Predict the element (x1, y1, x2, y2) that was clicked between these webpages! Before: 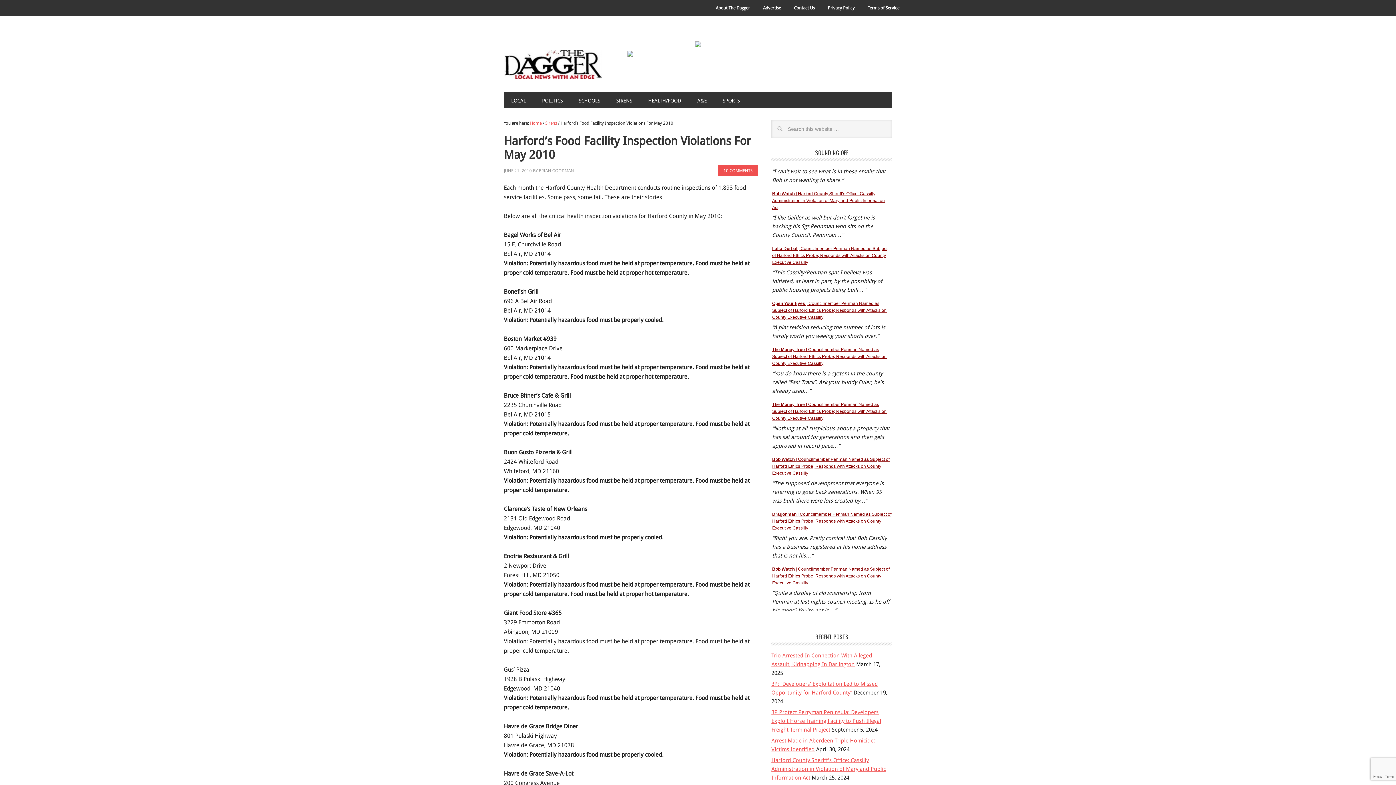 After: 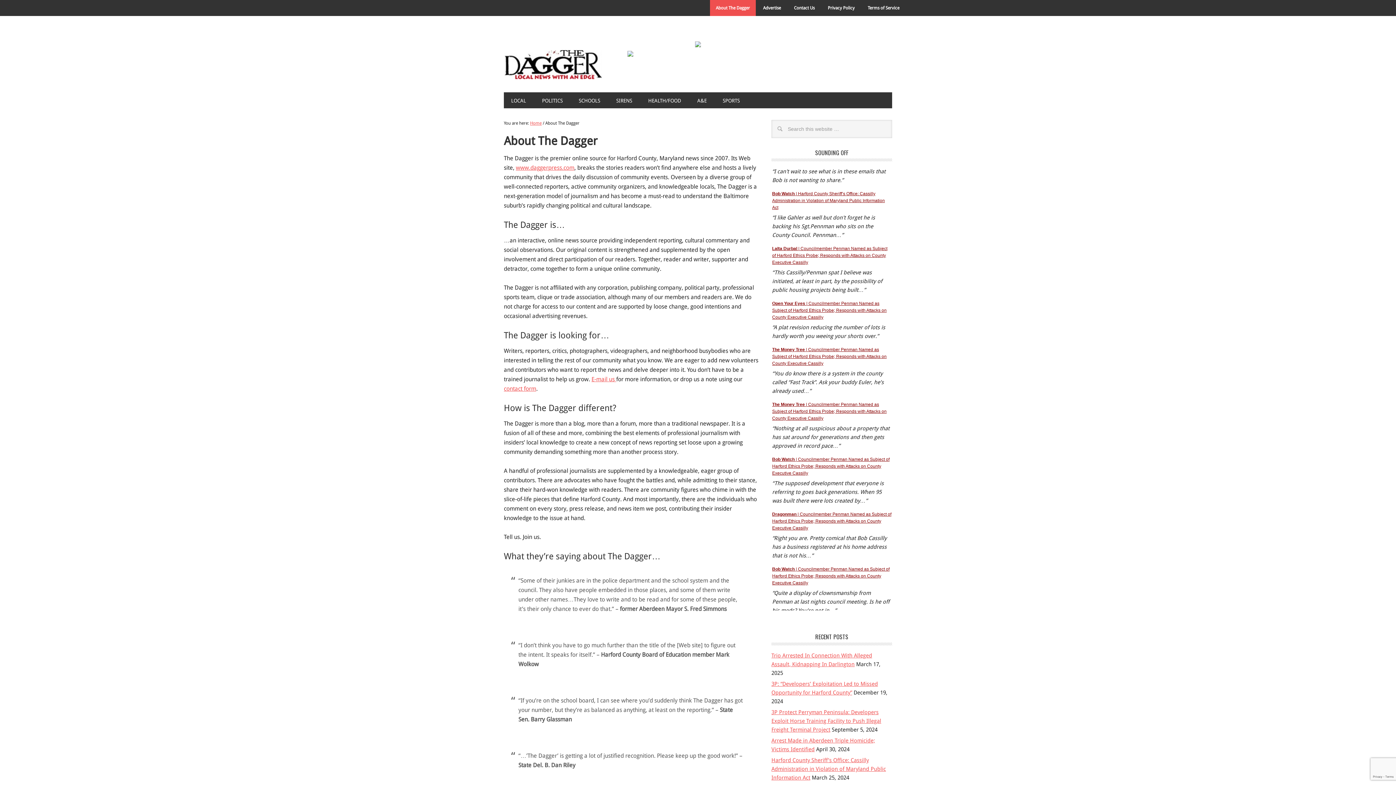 Action: bbox: (710, 0, 756, 16) label: About The Dagger